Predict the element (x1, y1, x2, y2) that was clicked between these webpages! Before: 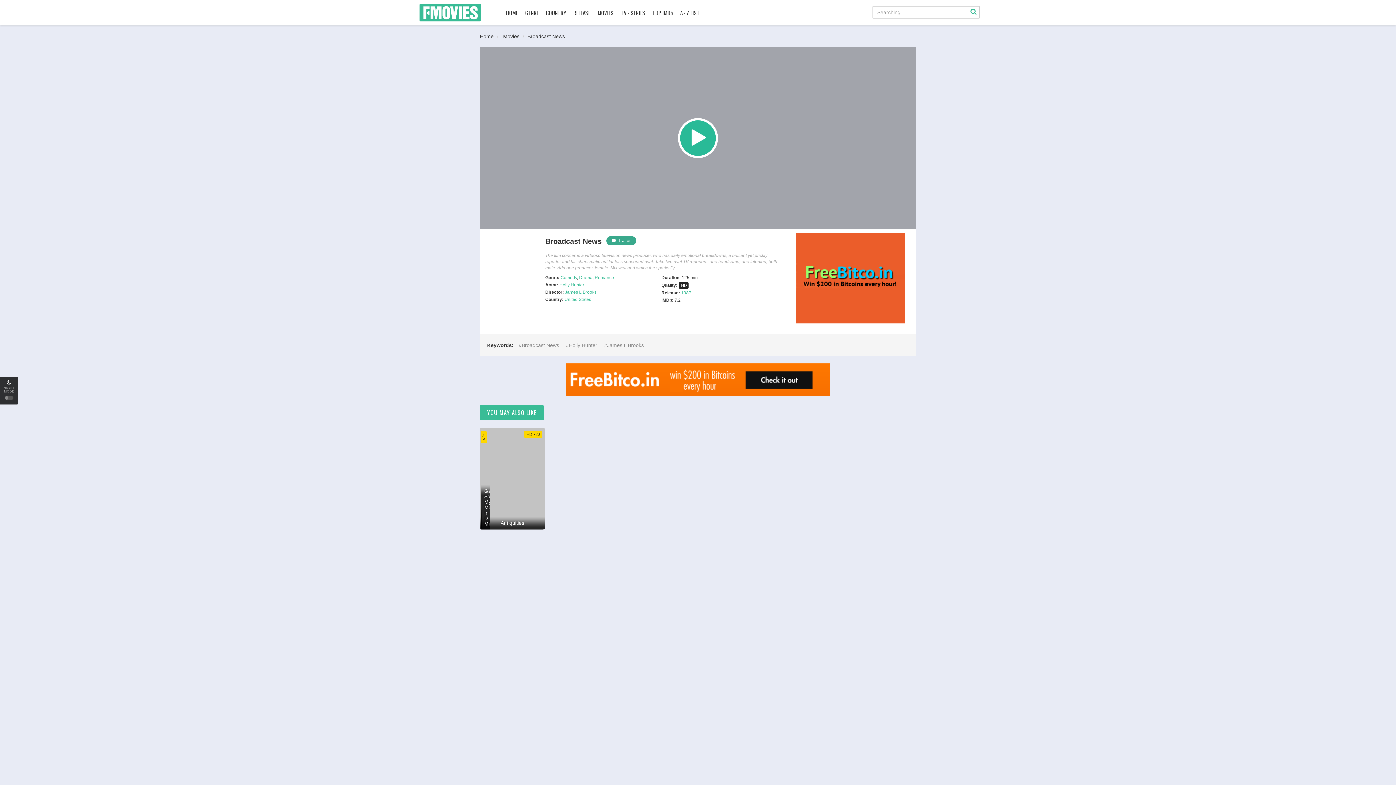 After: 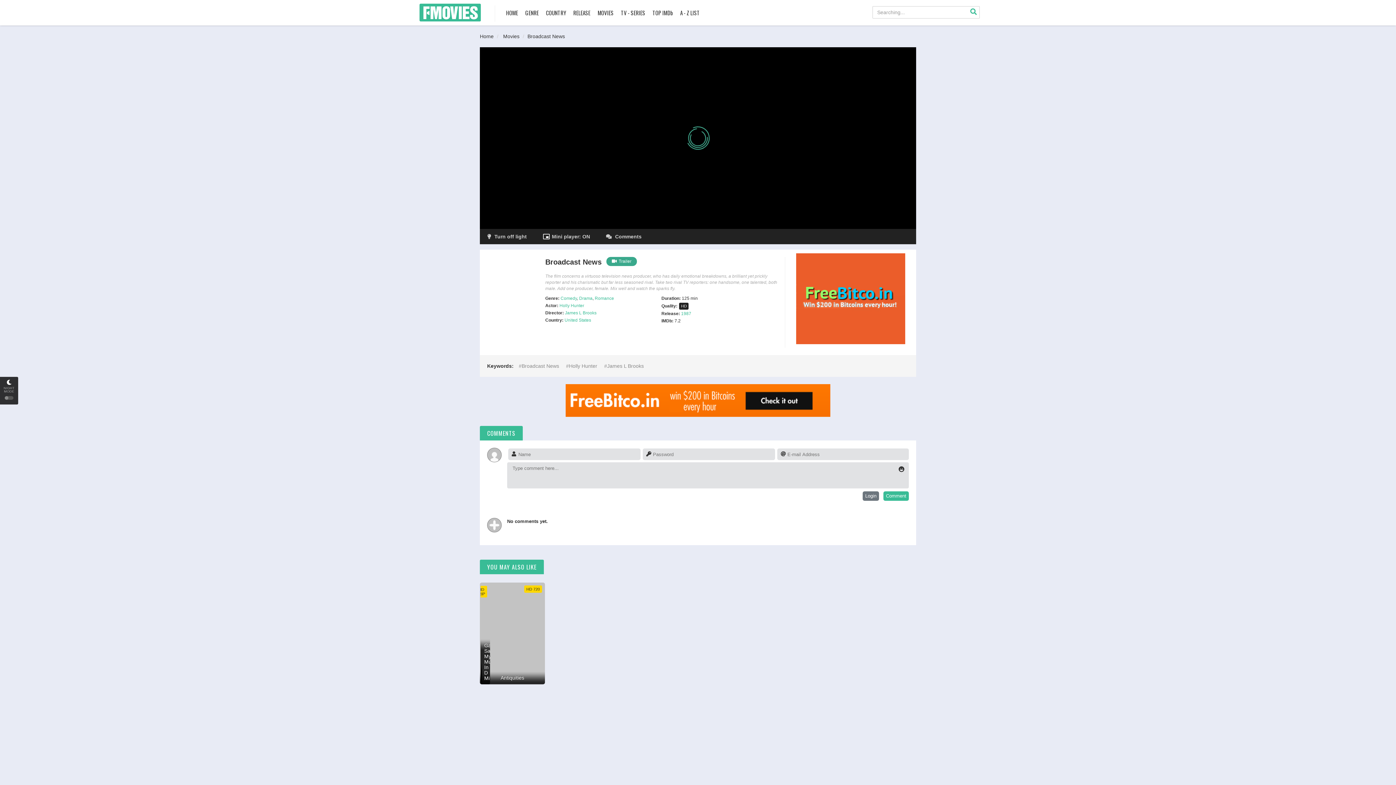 Action: bbox: (480, 47, 916, 229)